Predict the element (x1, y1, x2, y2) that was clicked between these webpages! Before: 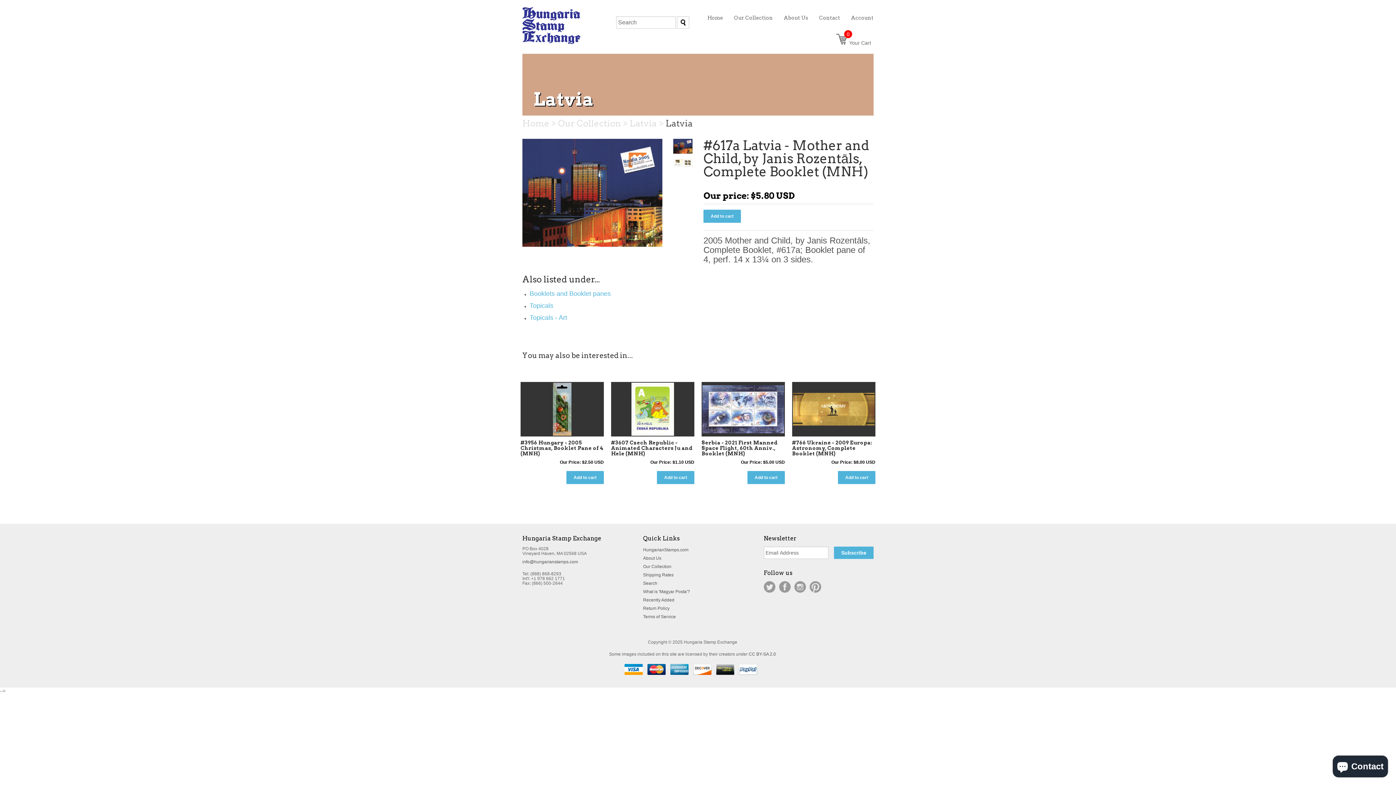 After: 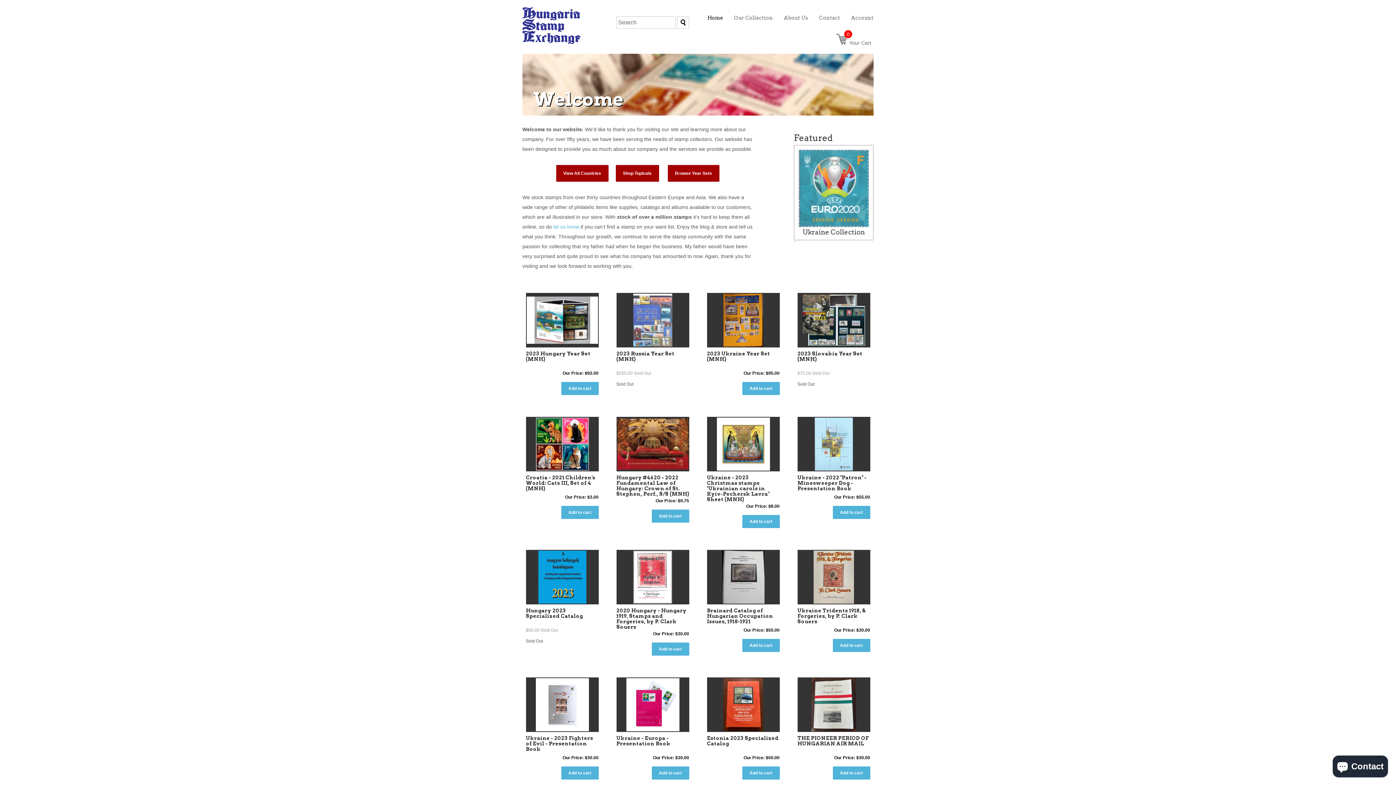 Action: label: Home bbox: (707, 9, 723, 26)